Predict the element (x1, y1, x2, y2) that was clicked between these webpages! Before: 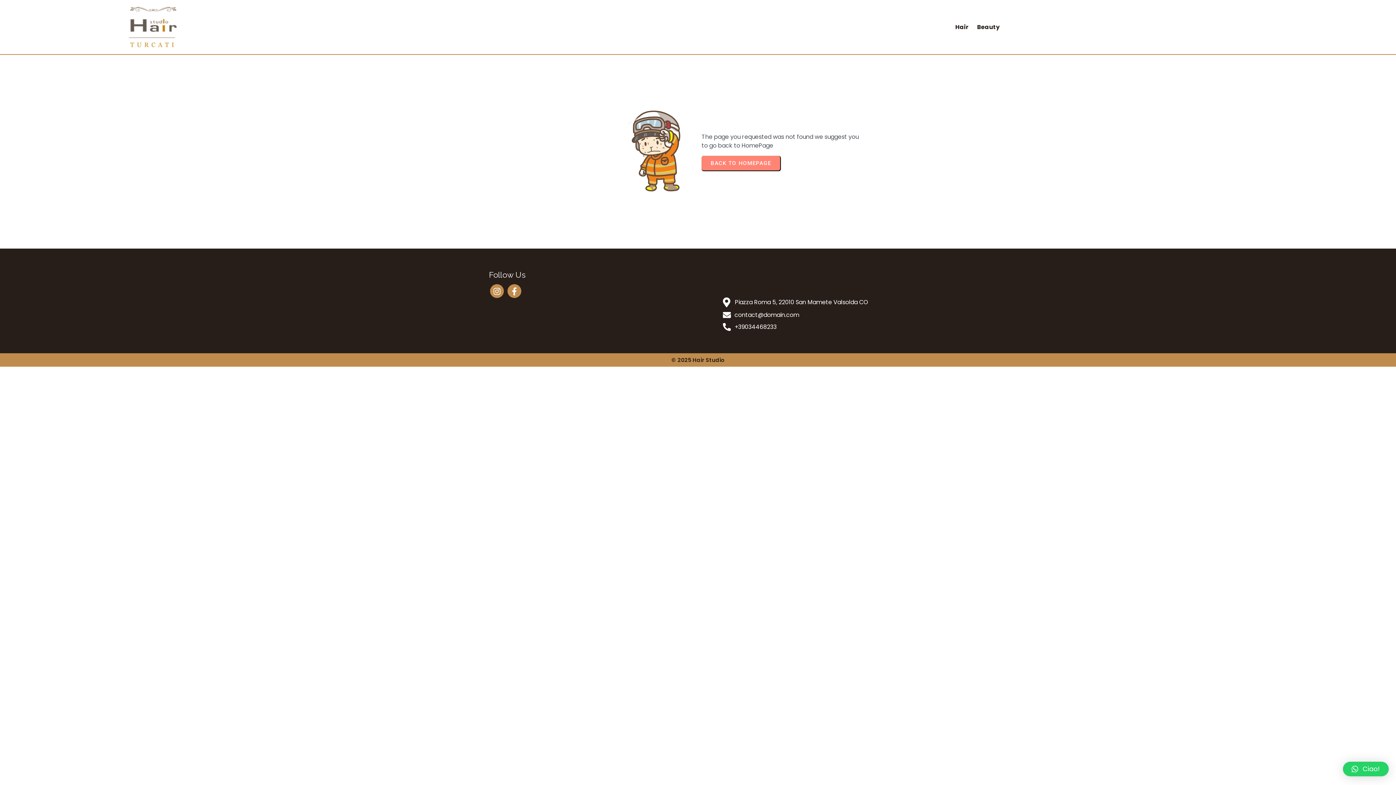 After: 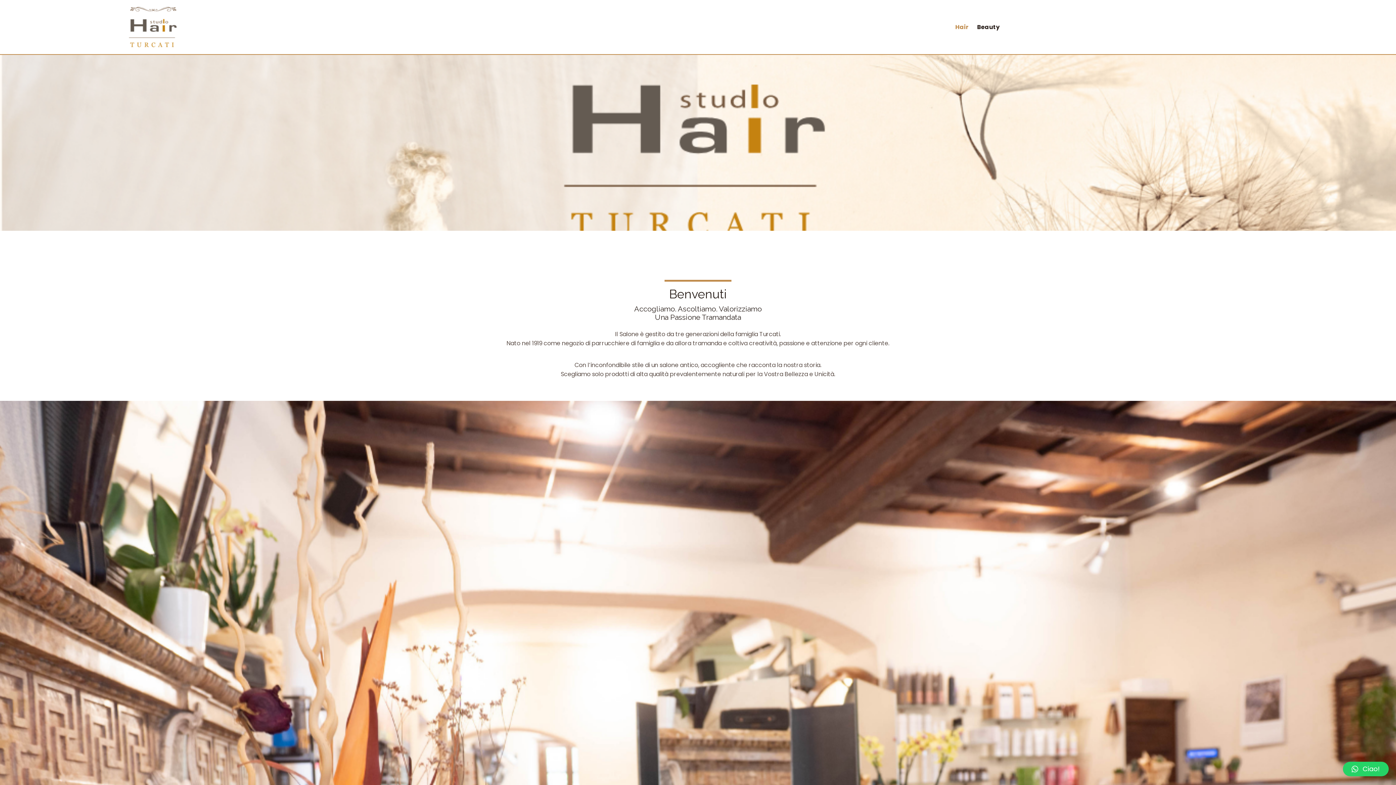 Action: label: Hair bbox: (951, 20, 972, 34)